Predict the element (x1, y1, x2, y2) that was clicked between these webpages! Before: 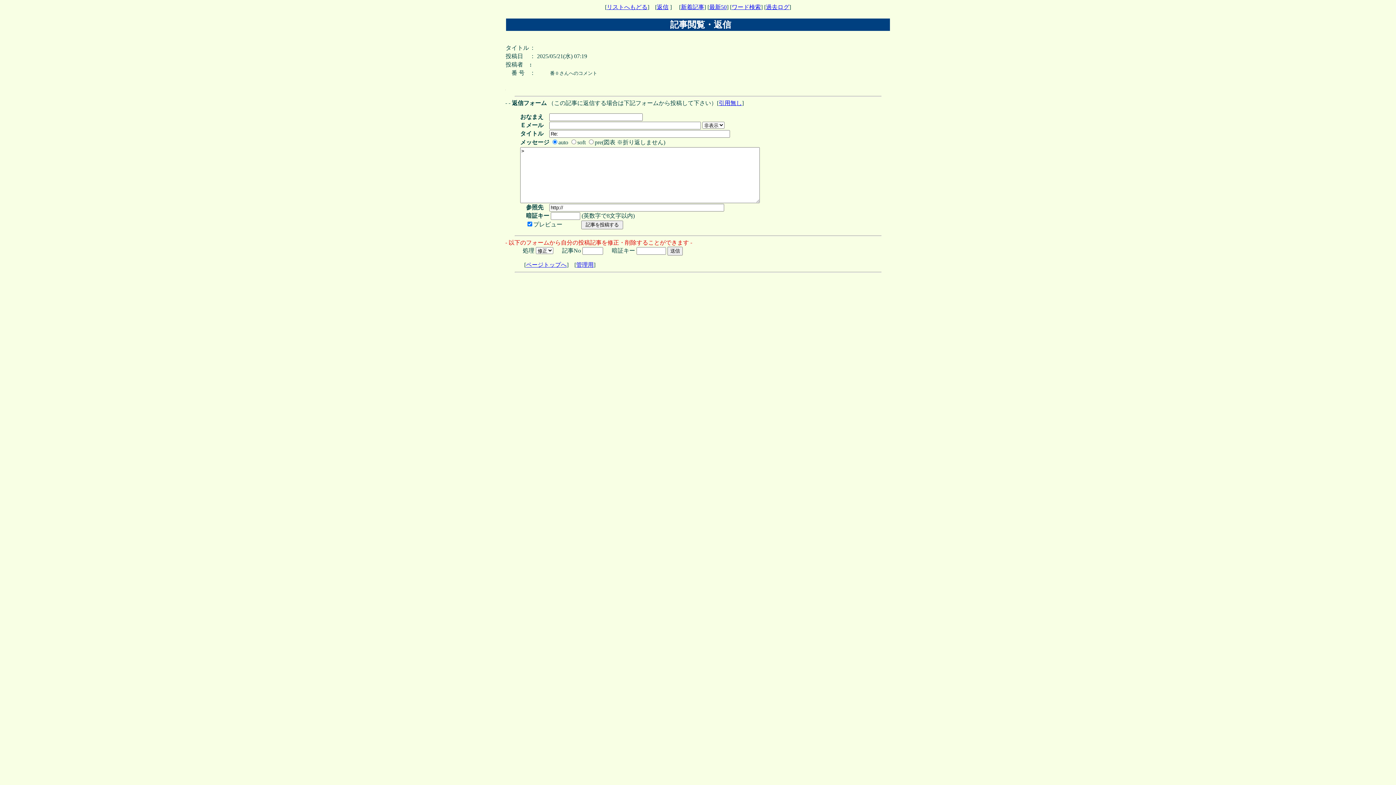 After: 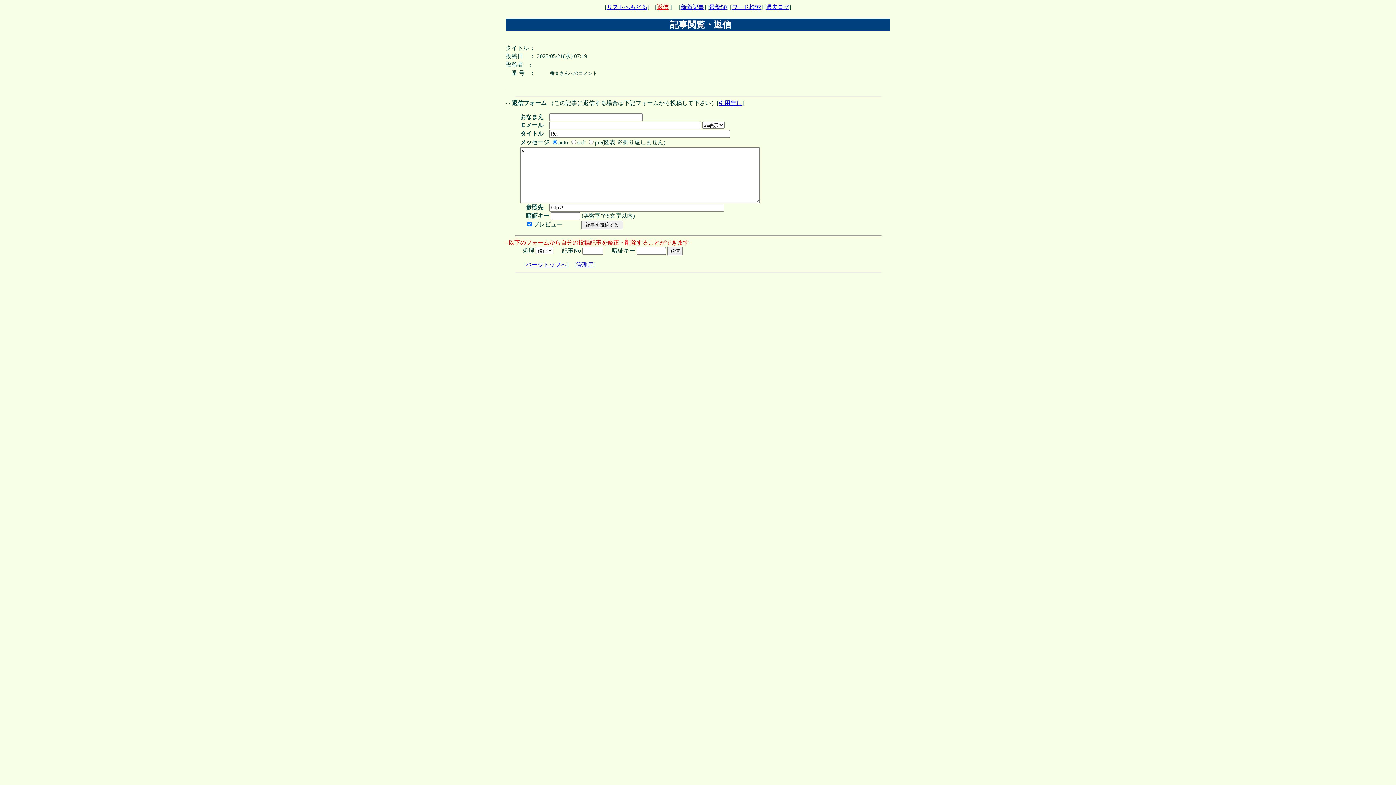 Action: bbox: (657, 4, 668, 10) label: 返信